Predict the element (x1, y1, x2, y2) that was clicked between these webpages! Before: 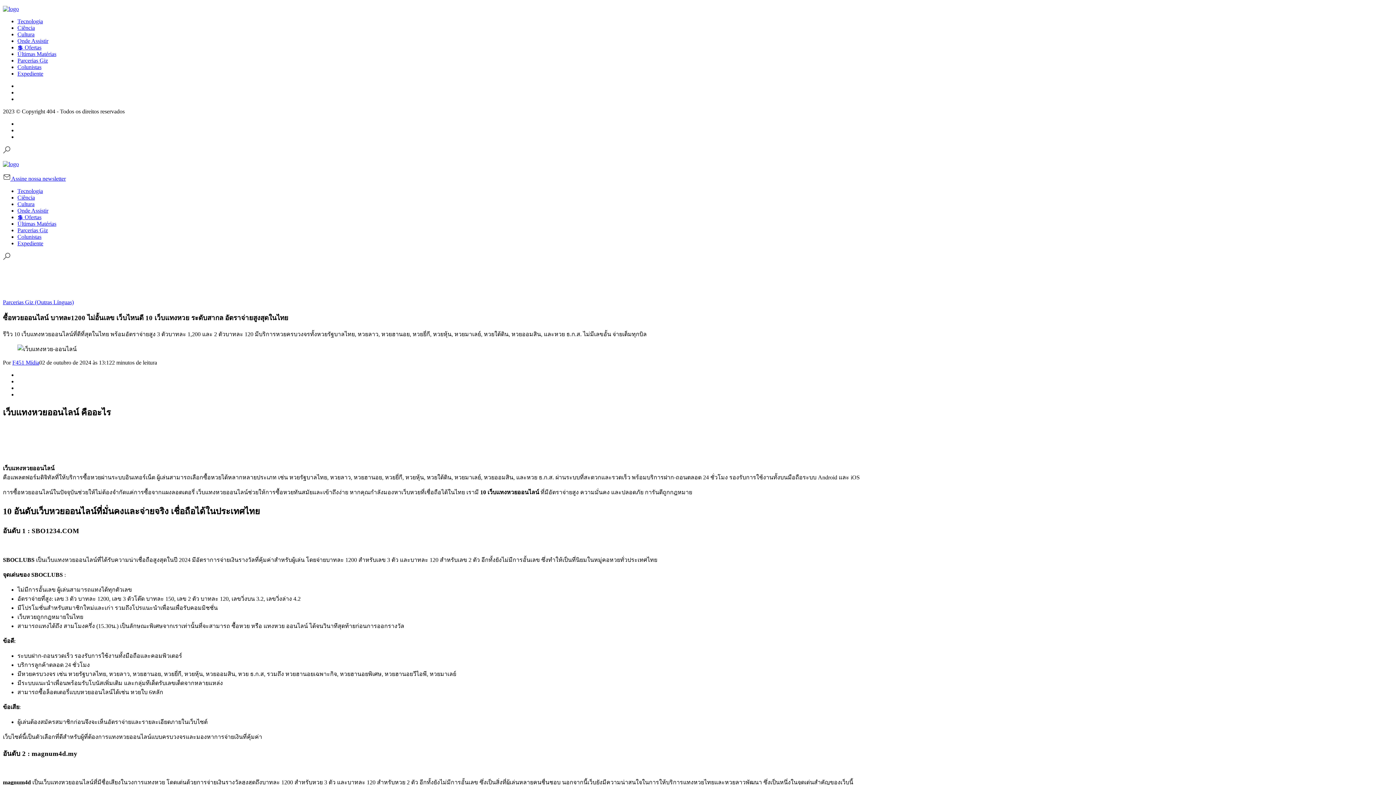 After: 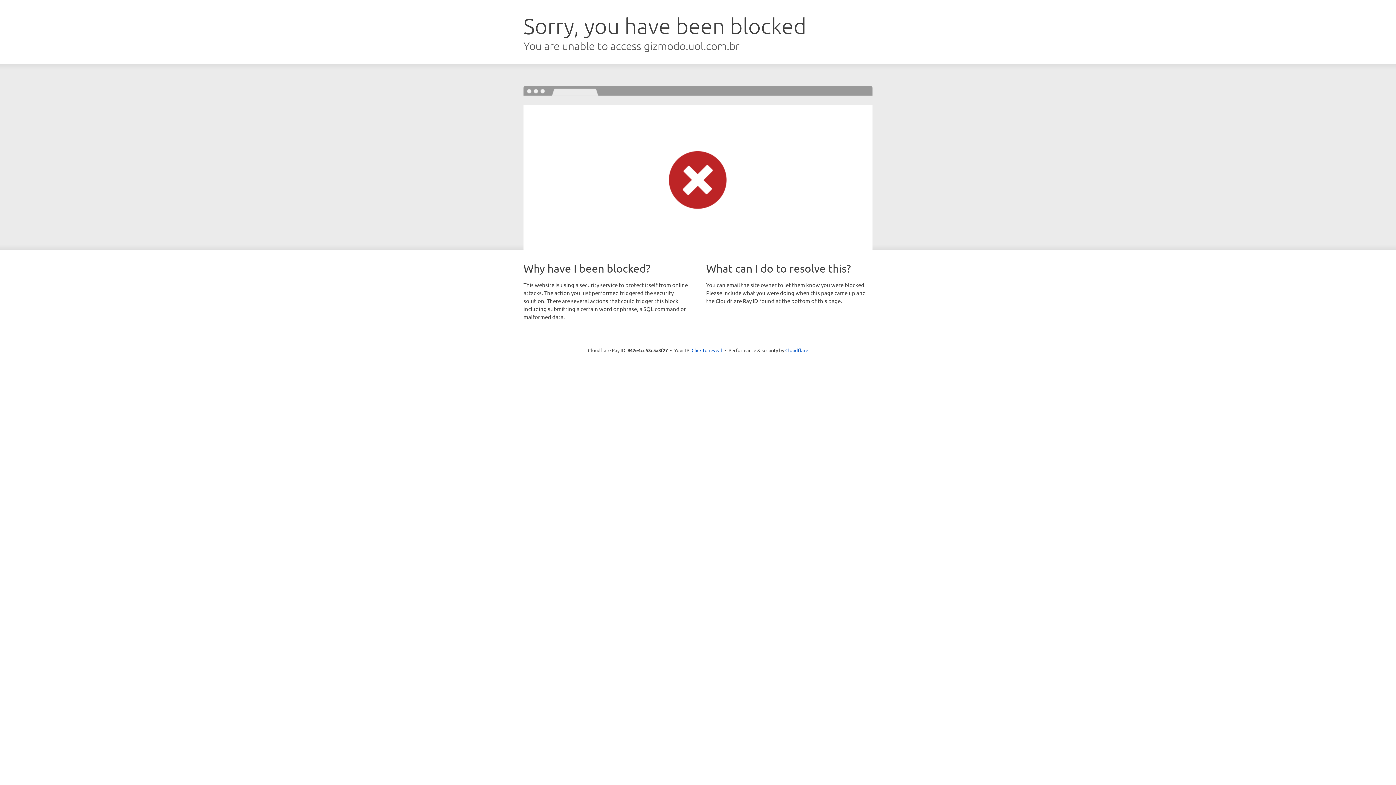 Action: bbox: (17, 50, 56, 57) label: Últimas Matérias